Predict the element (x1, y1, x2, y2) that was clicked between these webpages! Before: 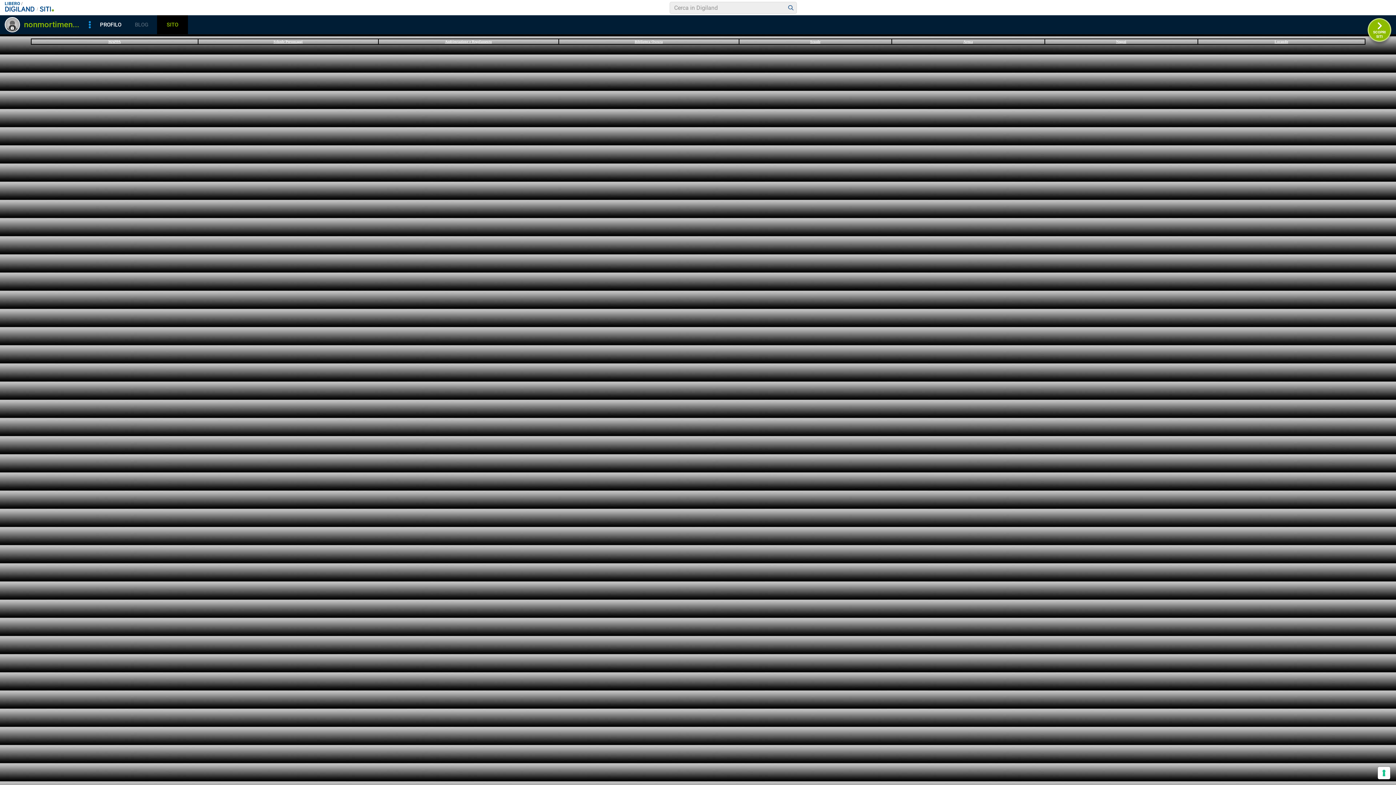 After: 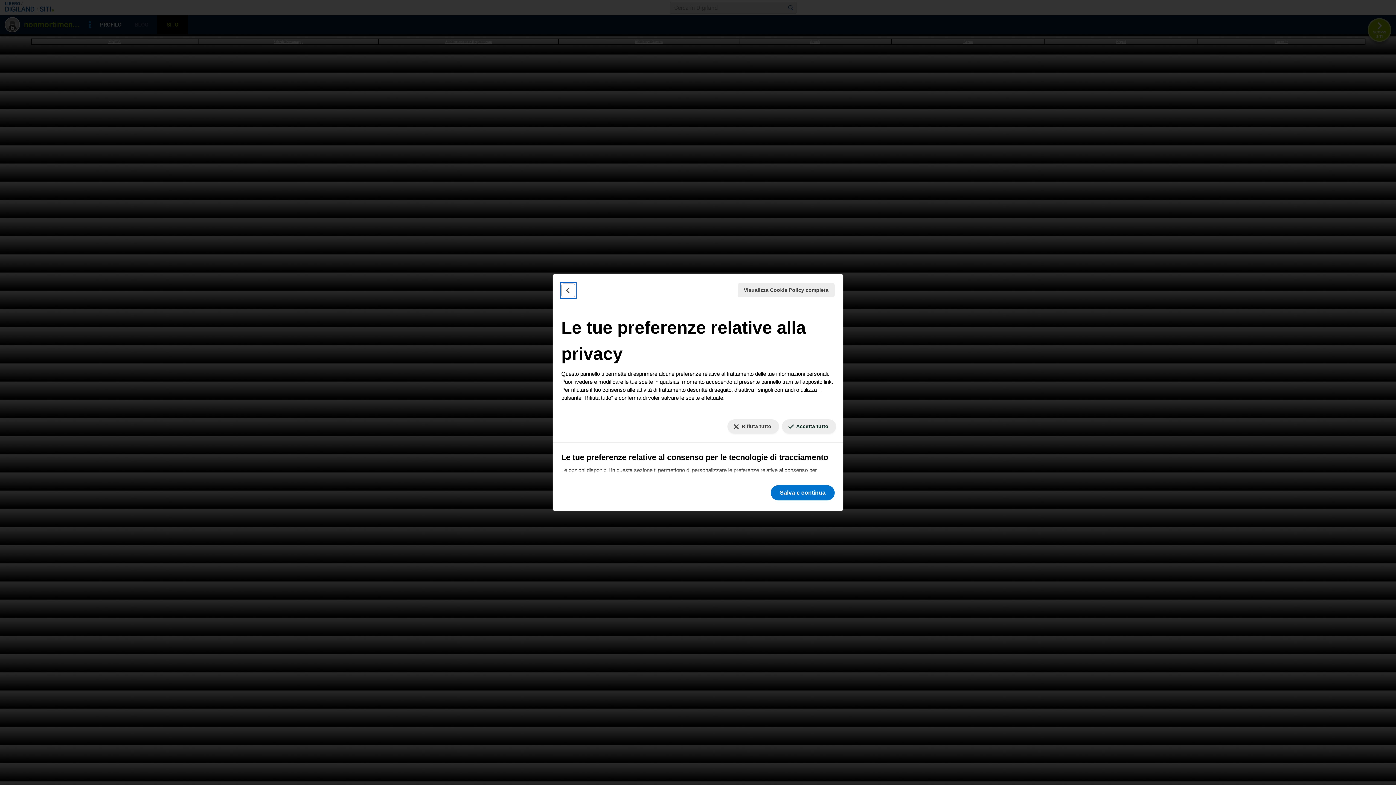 Action: label: Le tue preferenze relative al consenso per le tecnologie di tracciamento bbox: (1378, 767, 1390, 779)